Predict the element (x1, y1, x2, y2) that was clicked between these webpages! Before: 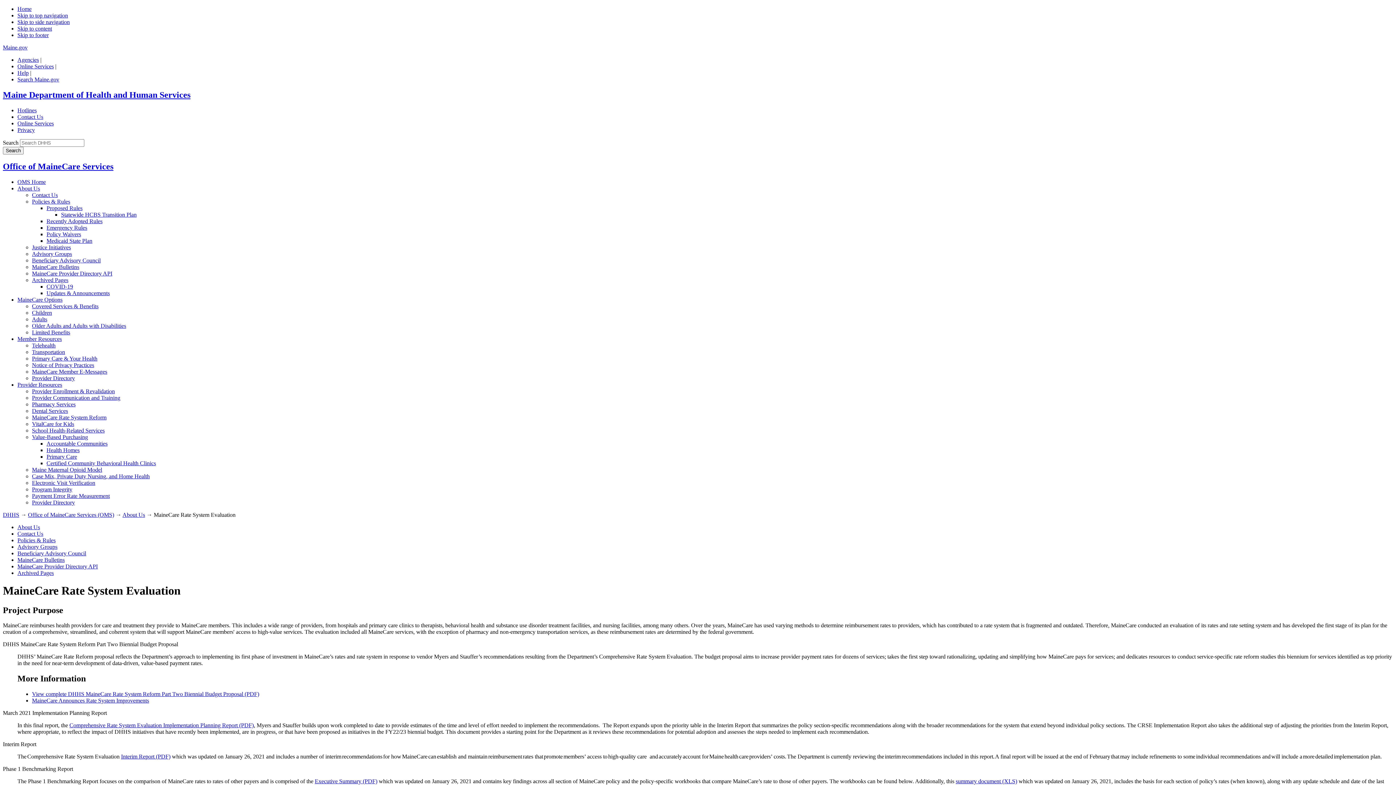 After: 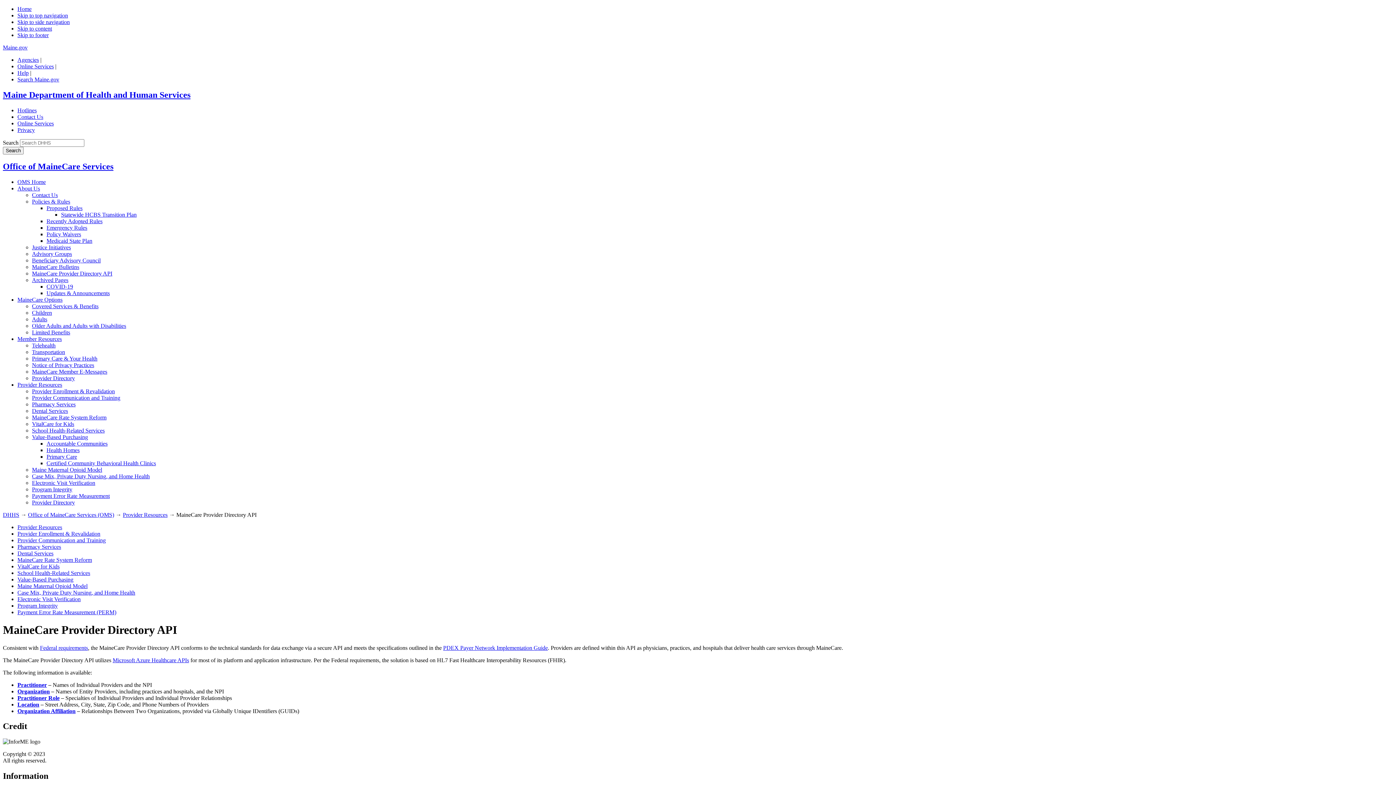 Action: bbox: (17, 563, 97, 569) label: MaineCare Provider Directory API